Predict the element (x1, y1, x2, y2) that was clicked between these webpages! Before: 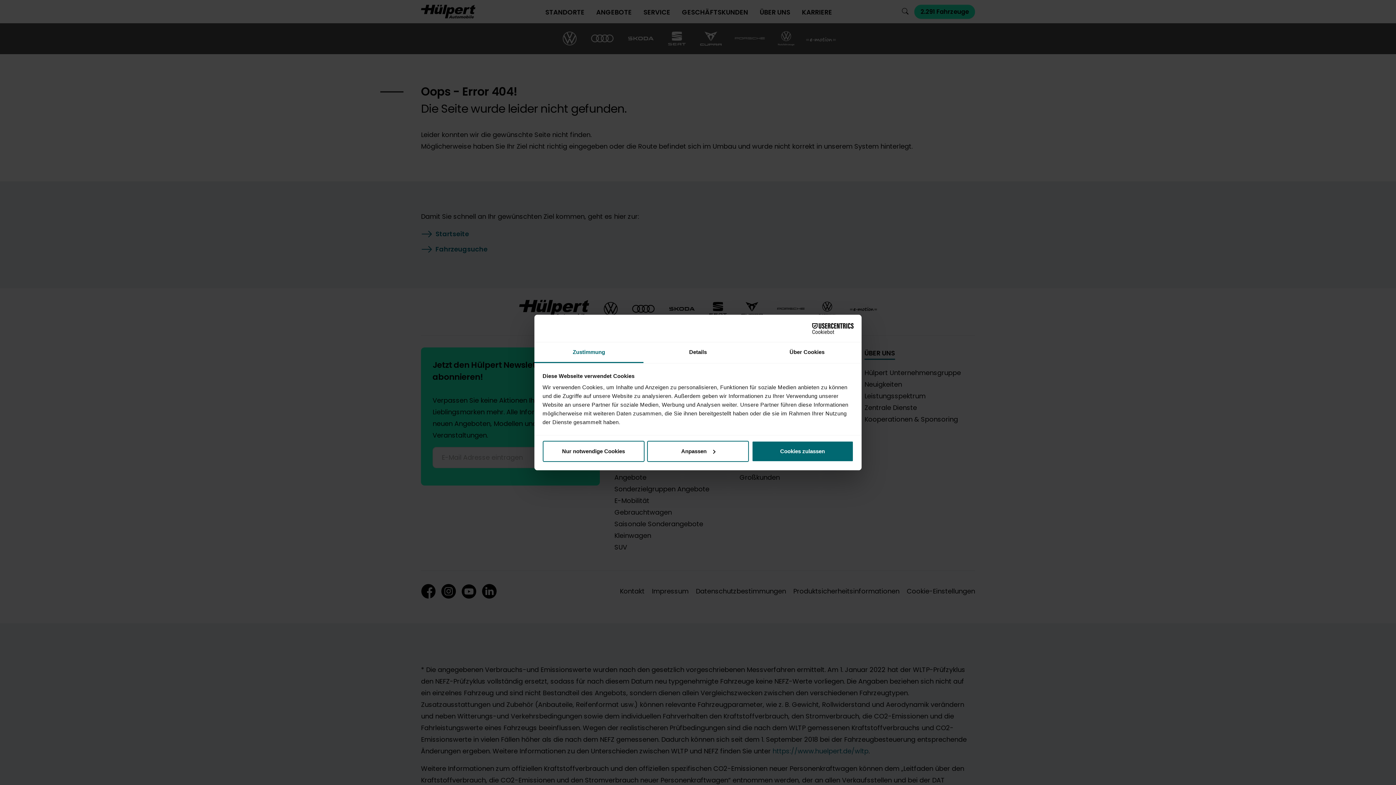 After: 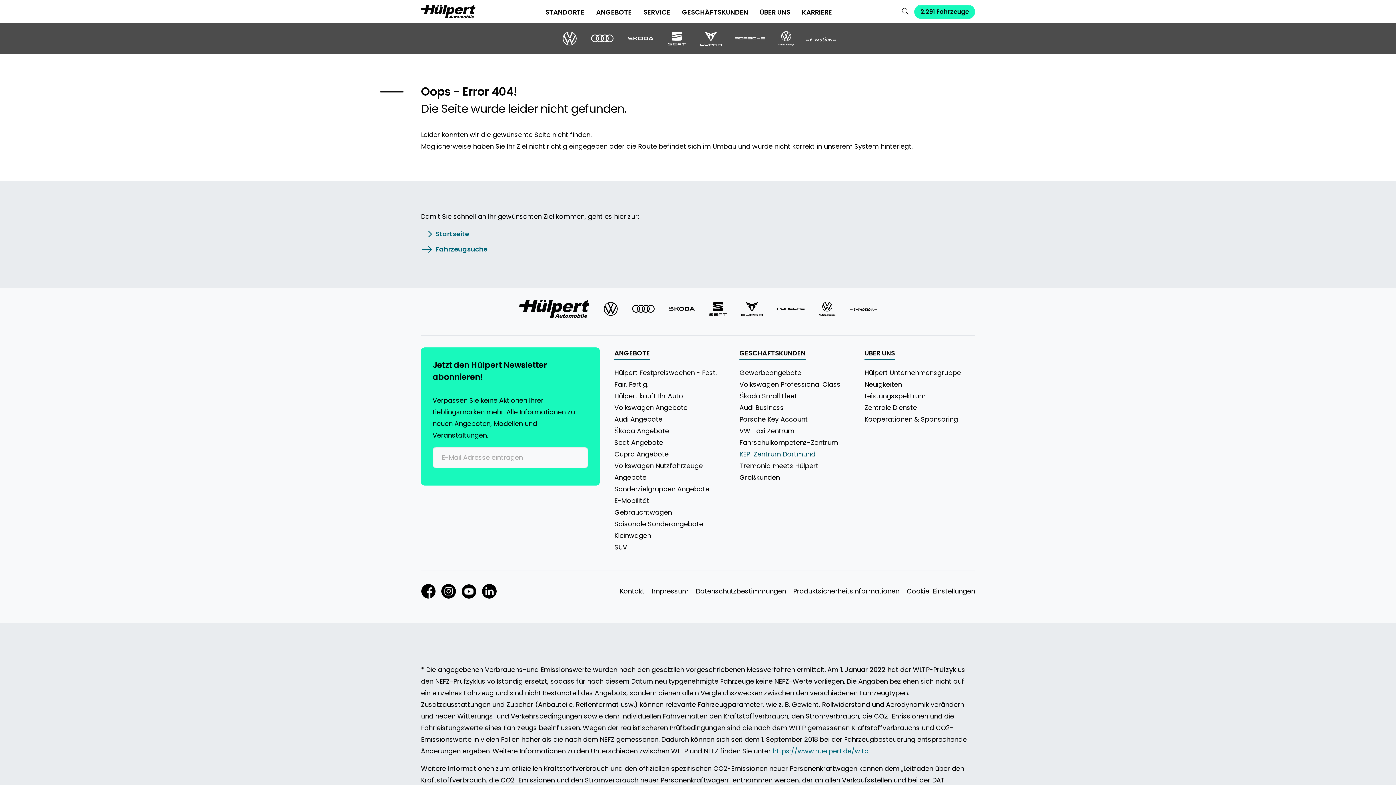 Action: label: Cookies zulassen bbox: (751, 440, 853, 462)